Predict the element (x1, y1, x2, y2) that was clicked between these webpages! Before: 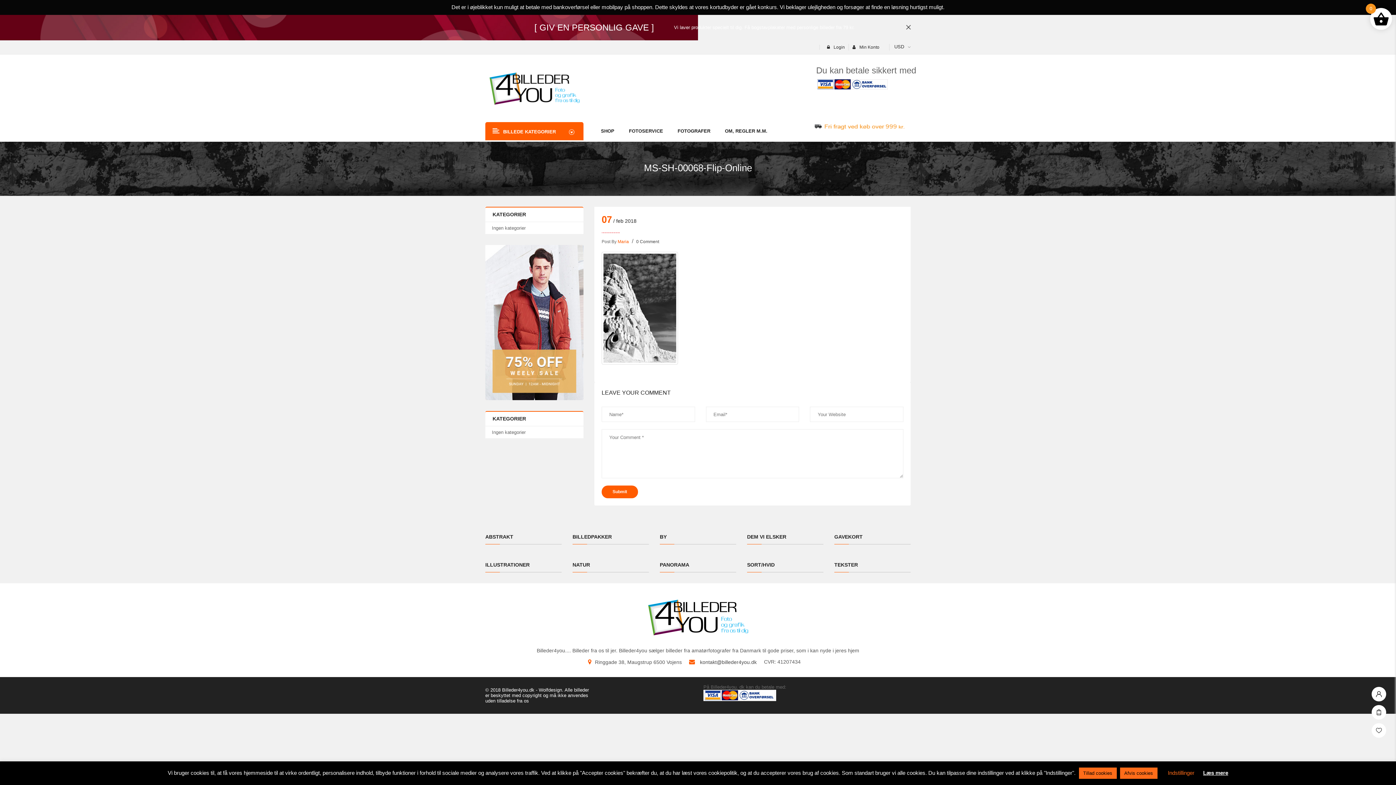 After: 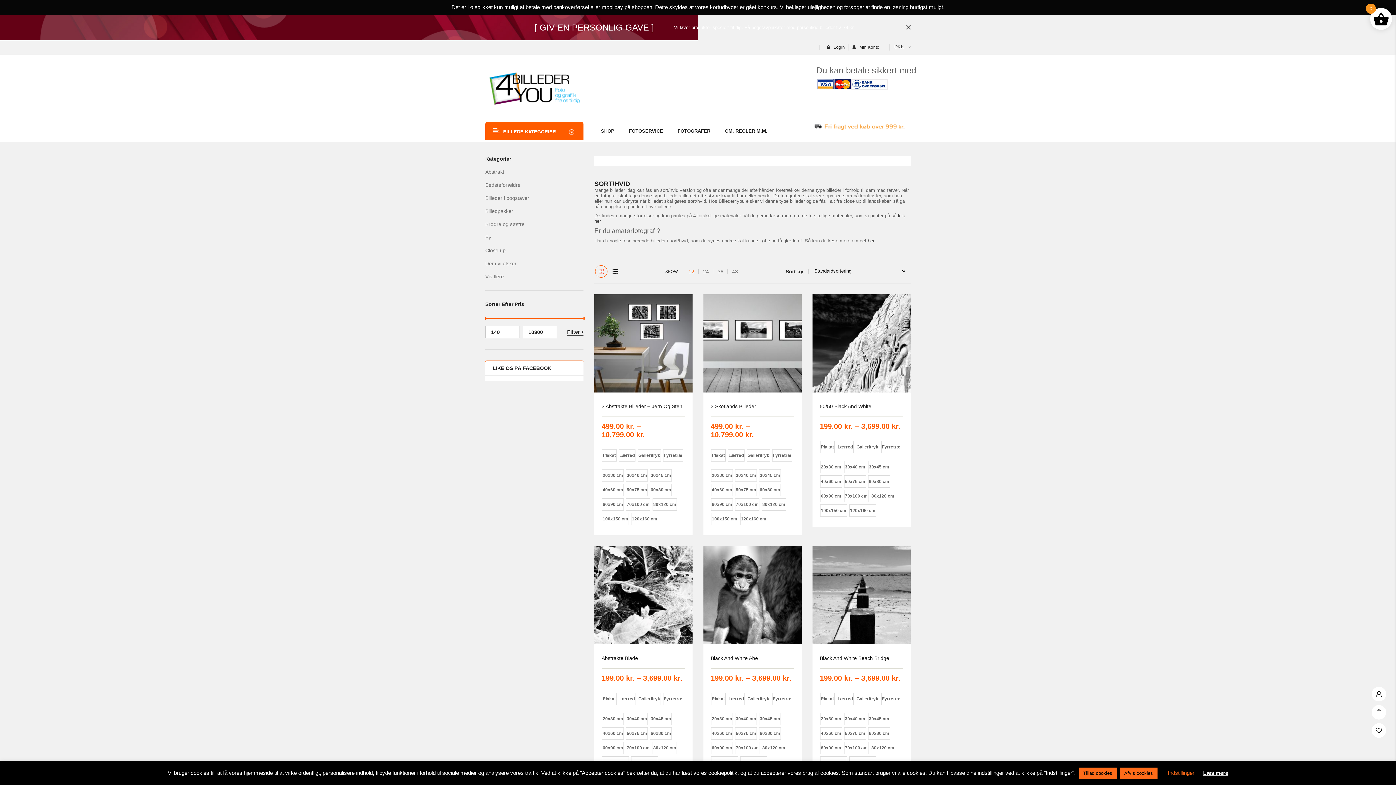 Action: label: SORT/HVID bbox: (747, 562, 774, 568)